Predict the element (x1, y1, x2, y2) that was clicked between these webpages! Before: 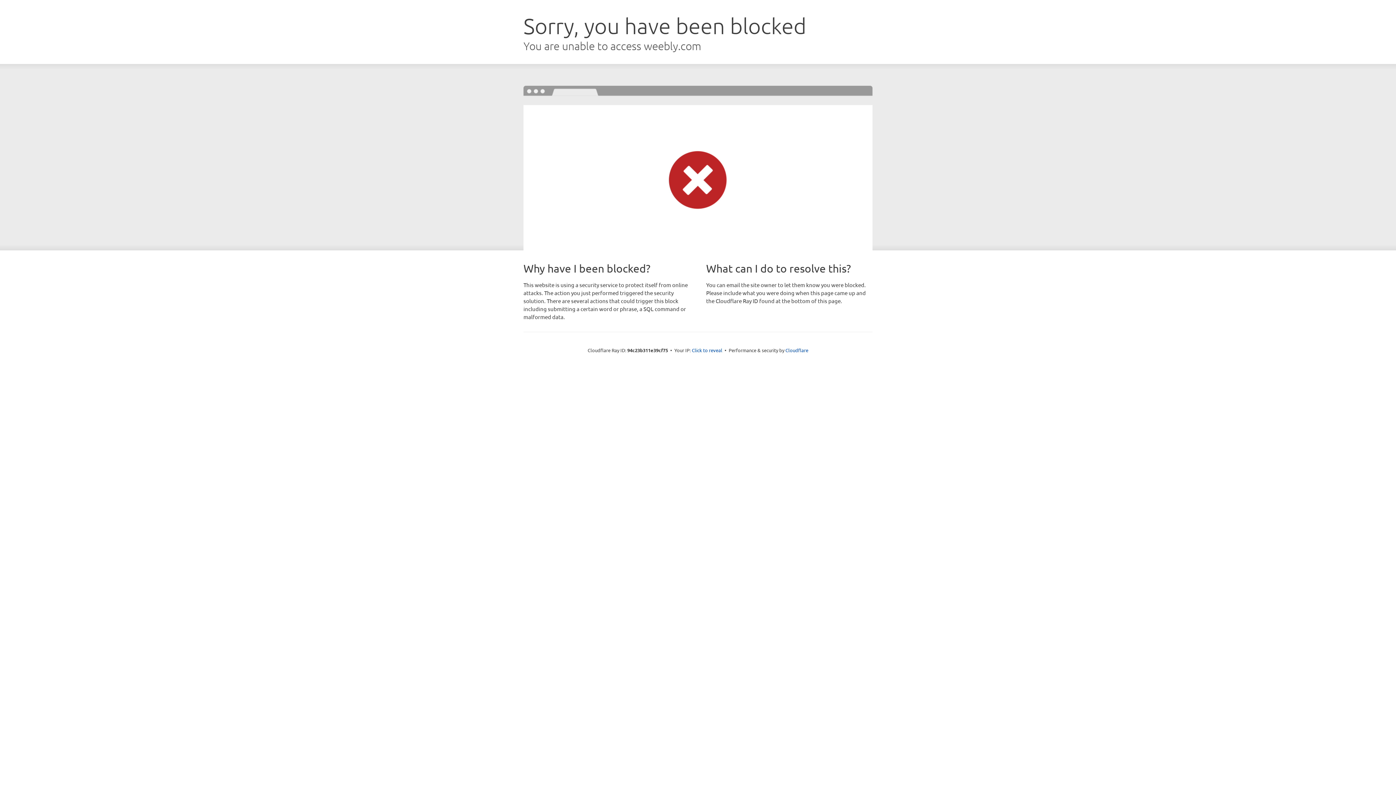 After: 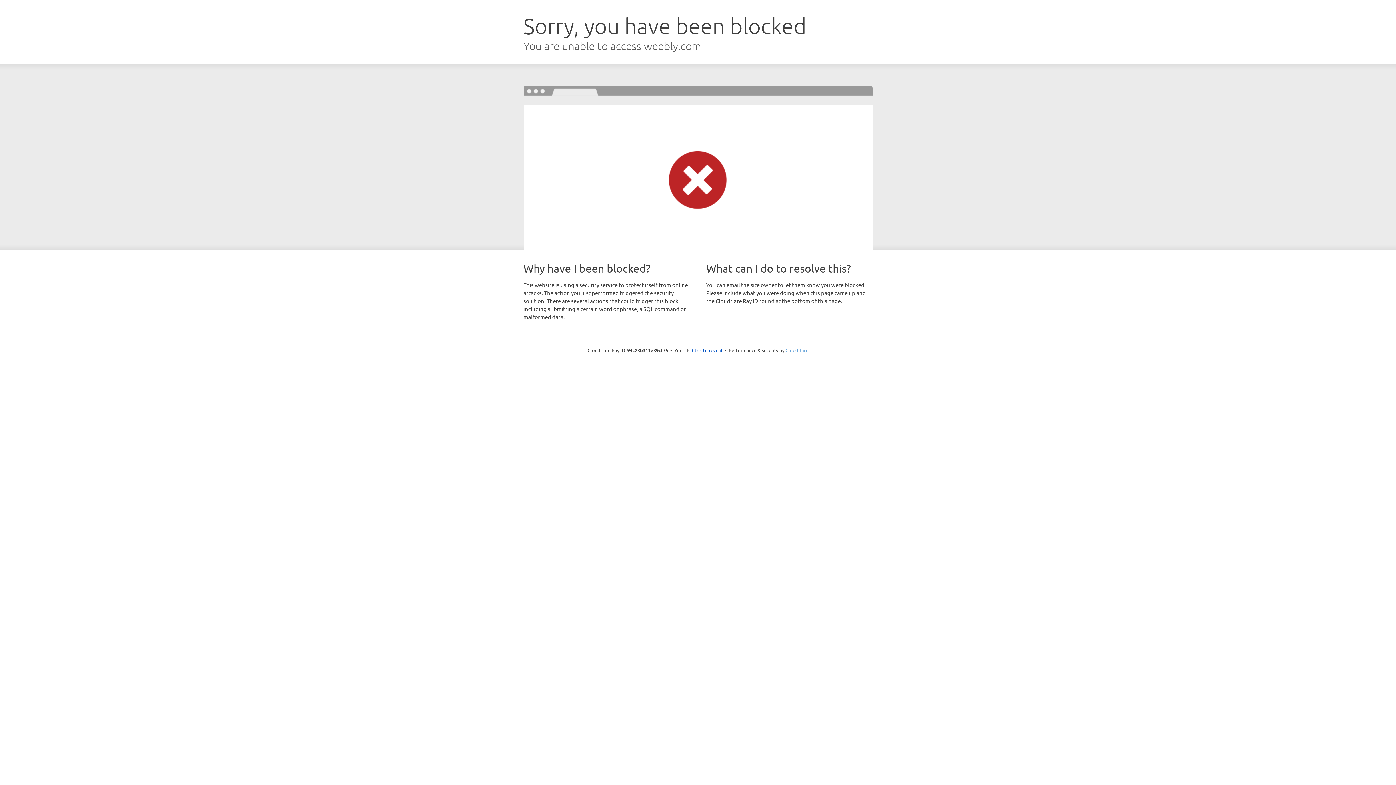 Action: bbox: (785, 347, 808, 353) label: Cloudflare